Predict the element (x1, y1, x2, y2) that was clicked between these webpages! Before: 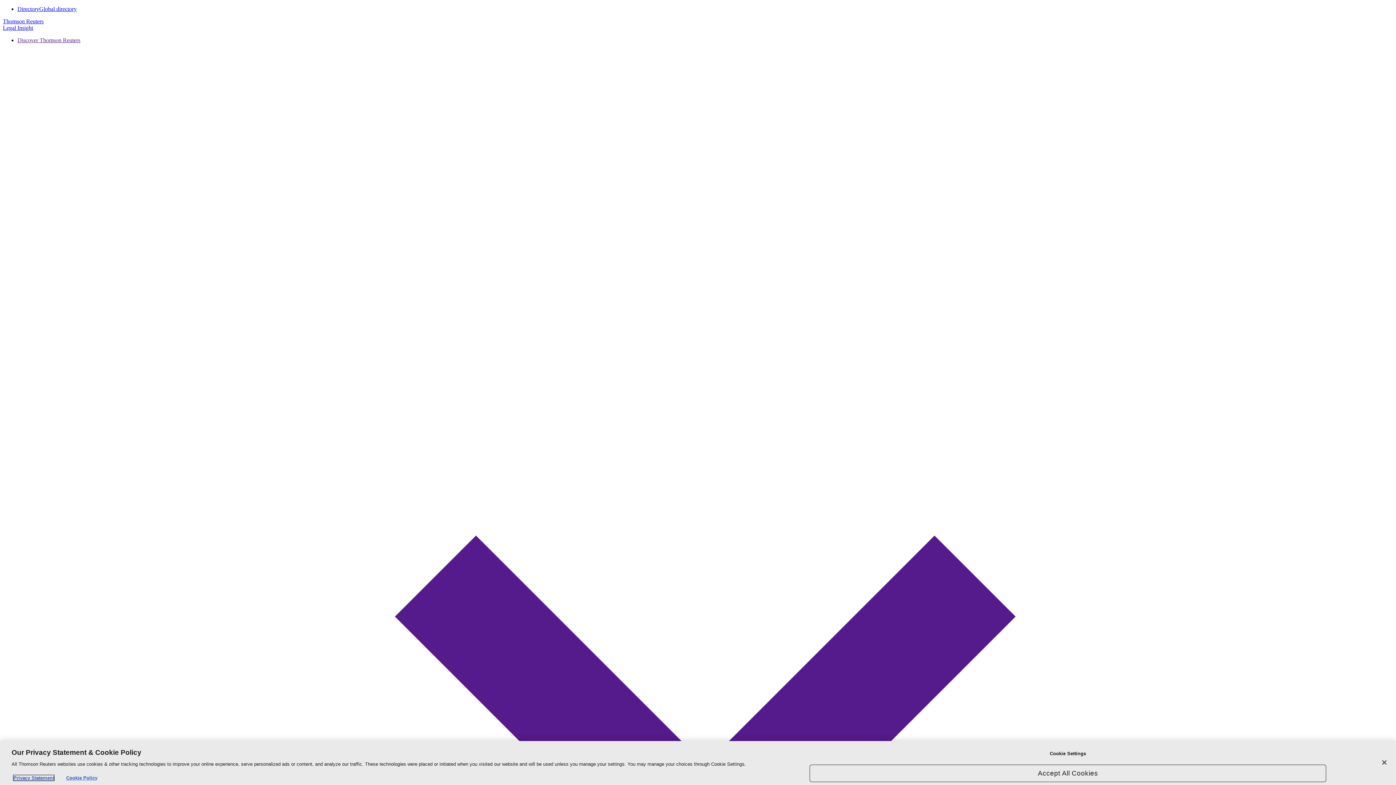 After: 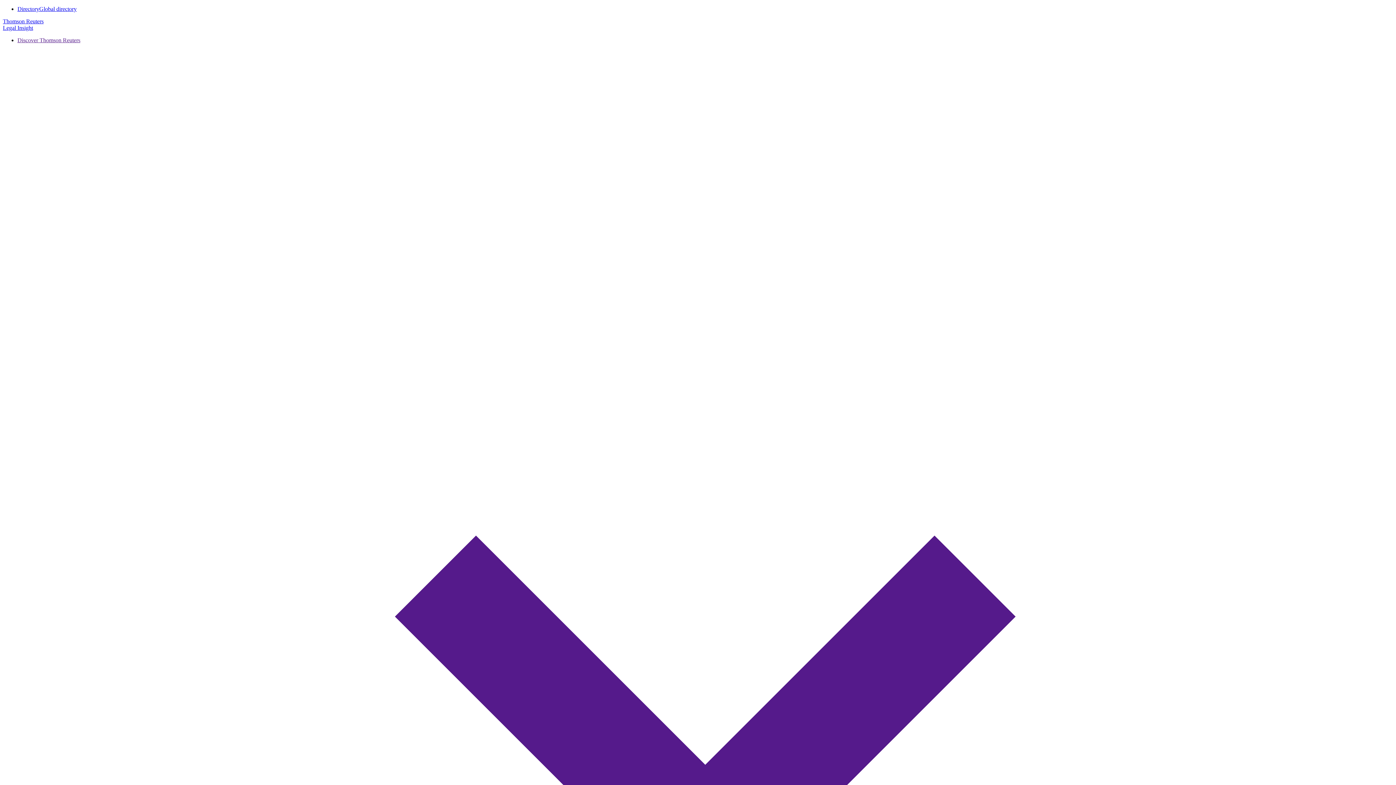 Action: label: Close bbox: (1376, 754, 1392, 770)